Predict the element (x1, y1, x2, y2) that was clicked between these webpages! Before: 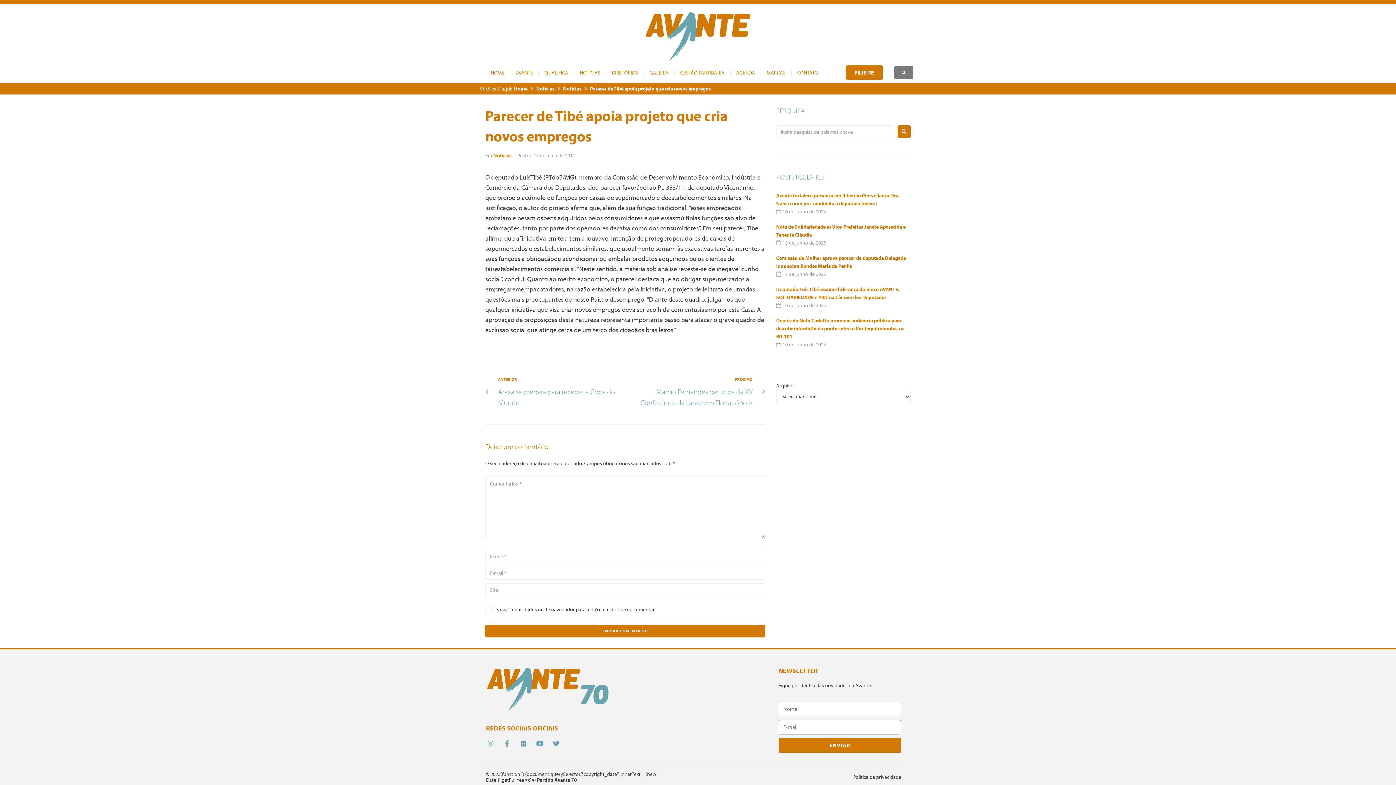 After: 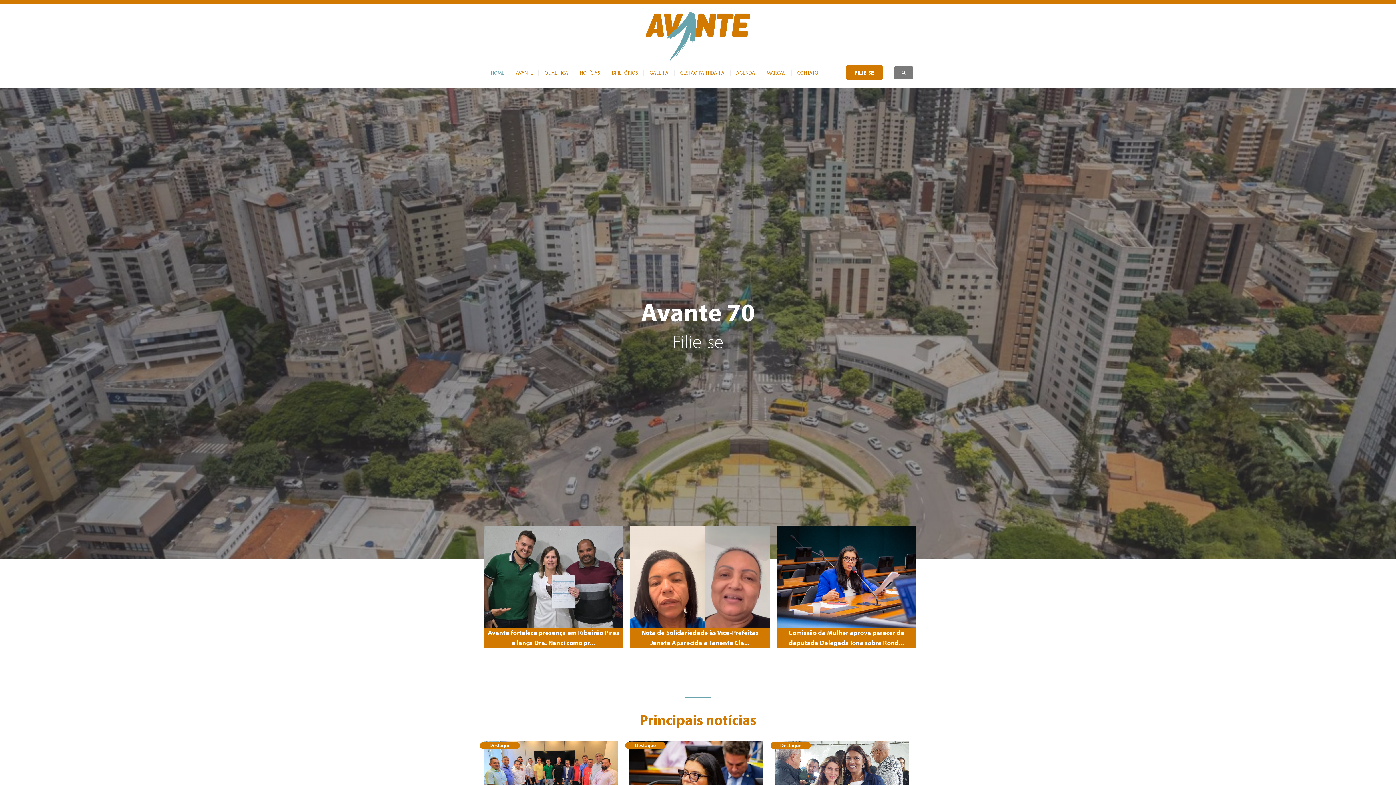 Action: bbox: (485, 64, 509, 81) label: HOME